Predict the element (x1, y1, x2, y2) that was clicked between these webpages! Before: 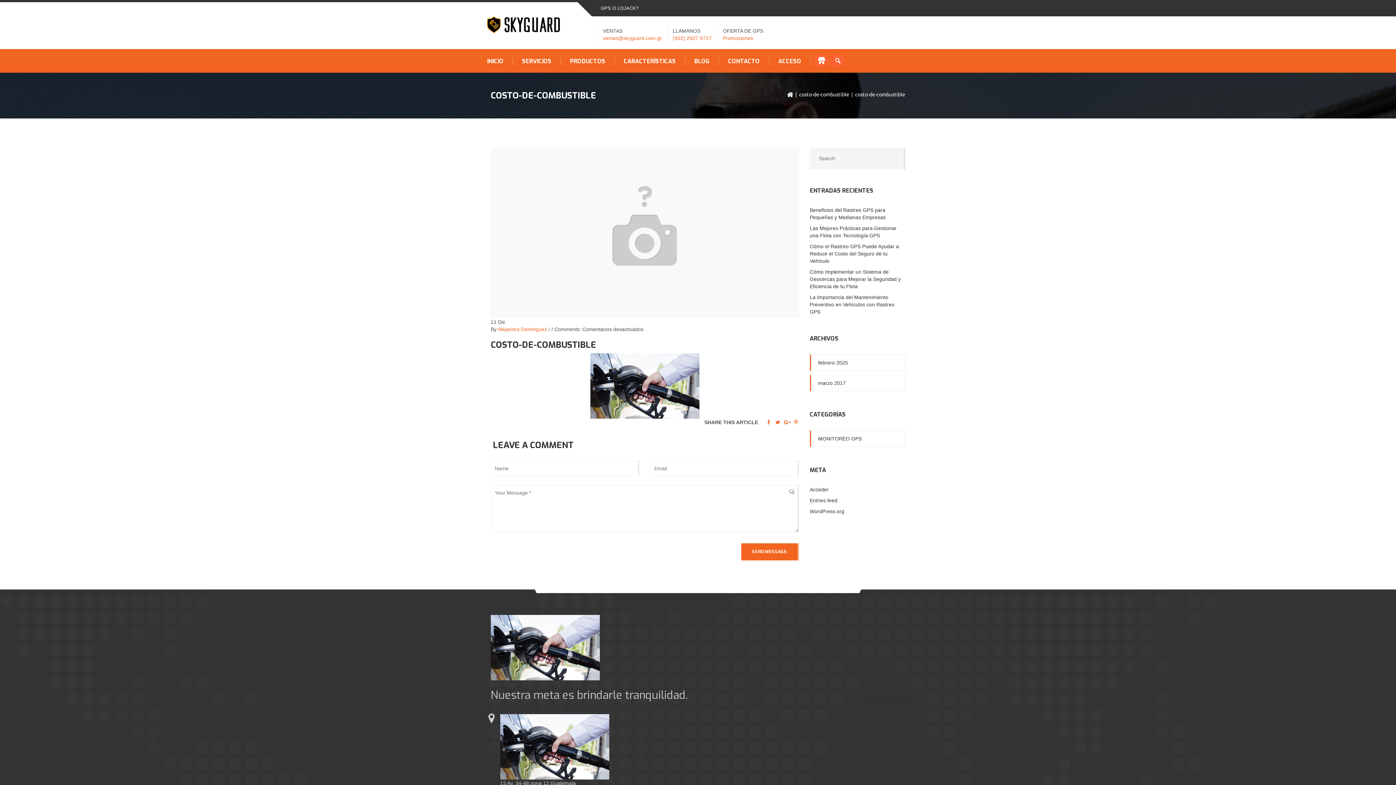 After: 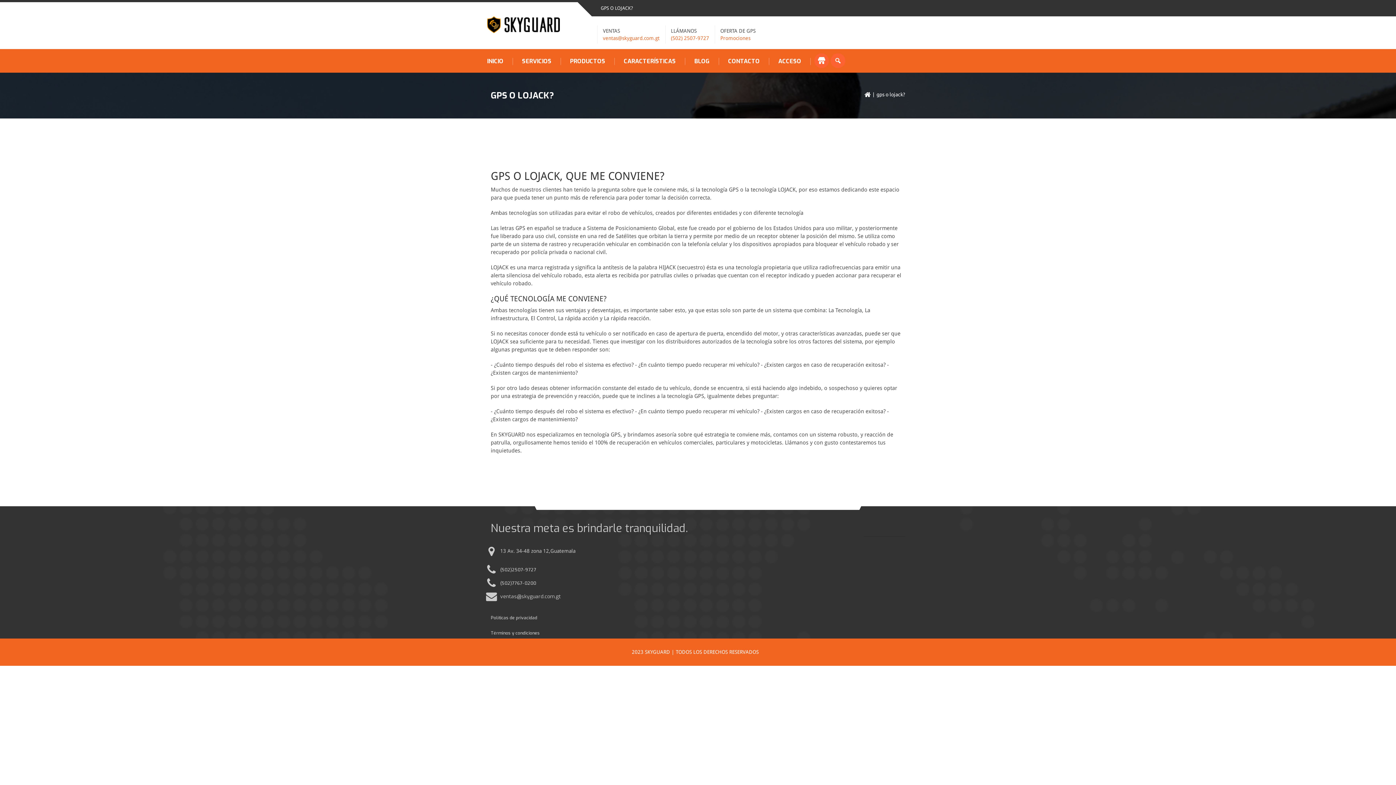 Action: bbox: (600, 2, 638, 14) label: GPS O LOJACK?